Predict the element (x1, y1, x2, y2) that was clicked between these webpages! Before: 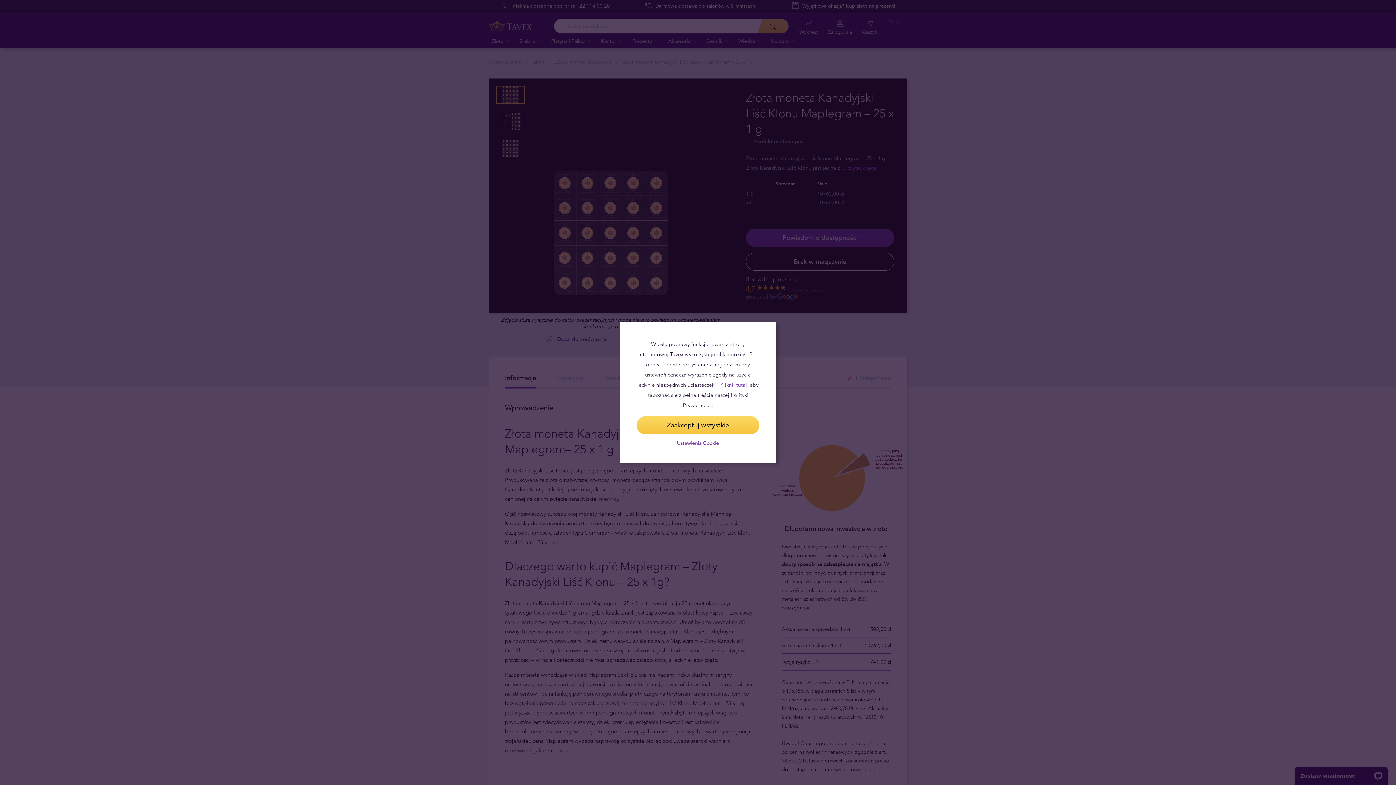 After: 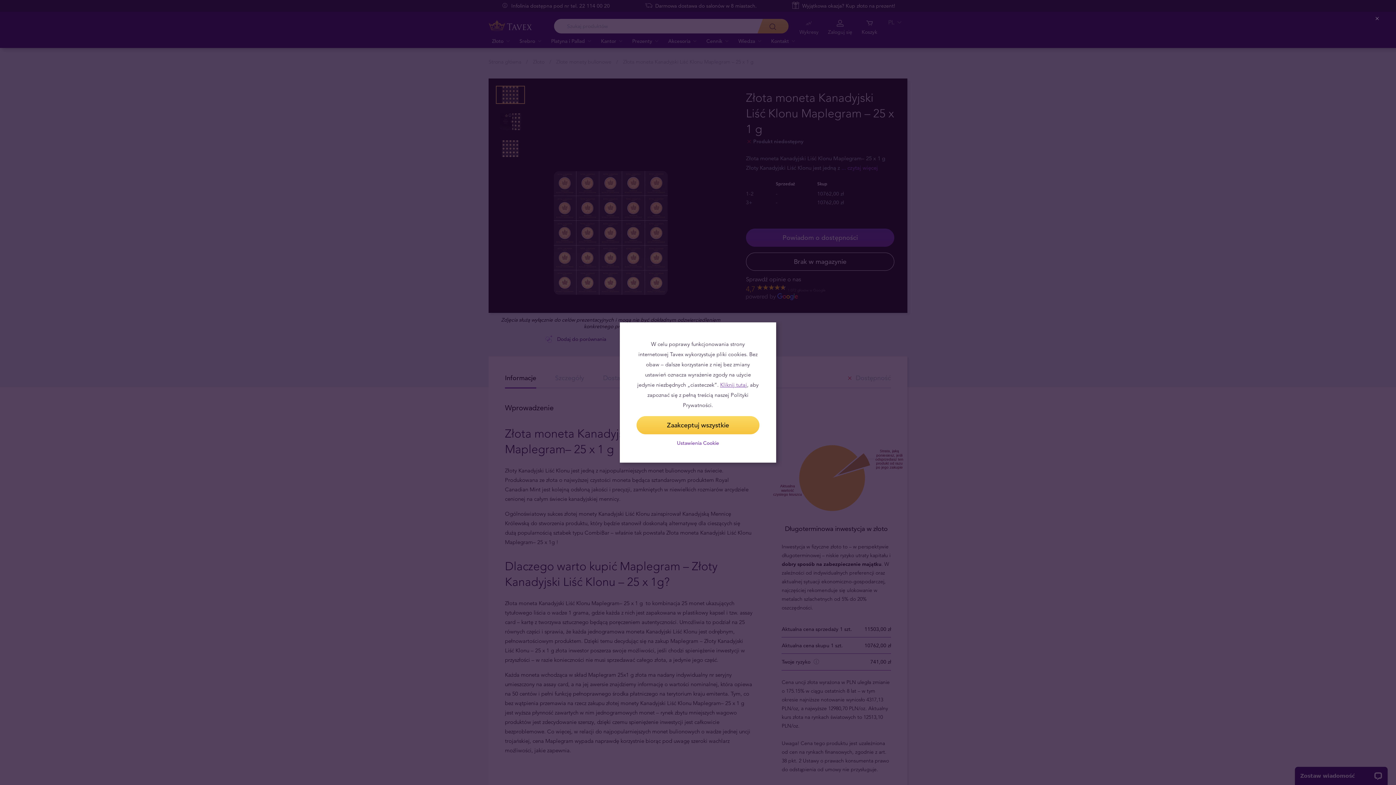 Action: label: Kliknij tutaj bbox: (720, 381, 747, 388)